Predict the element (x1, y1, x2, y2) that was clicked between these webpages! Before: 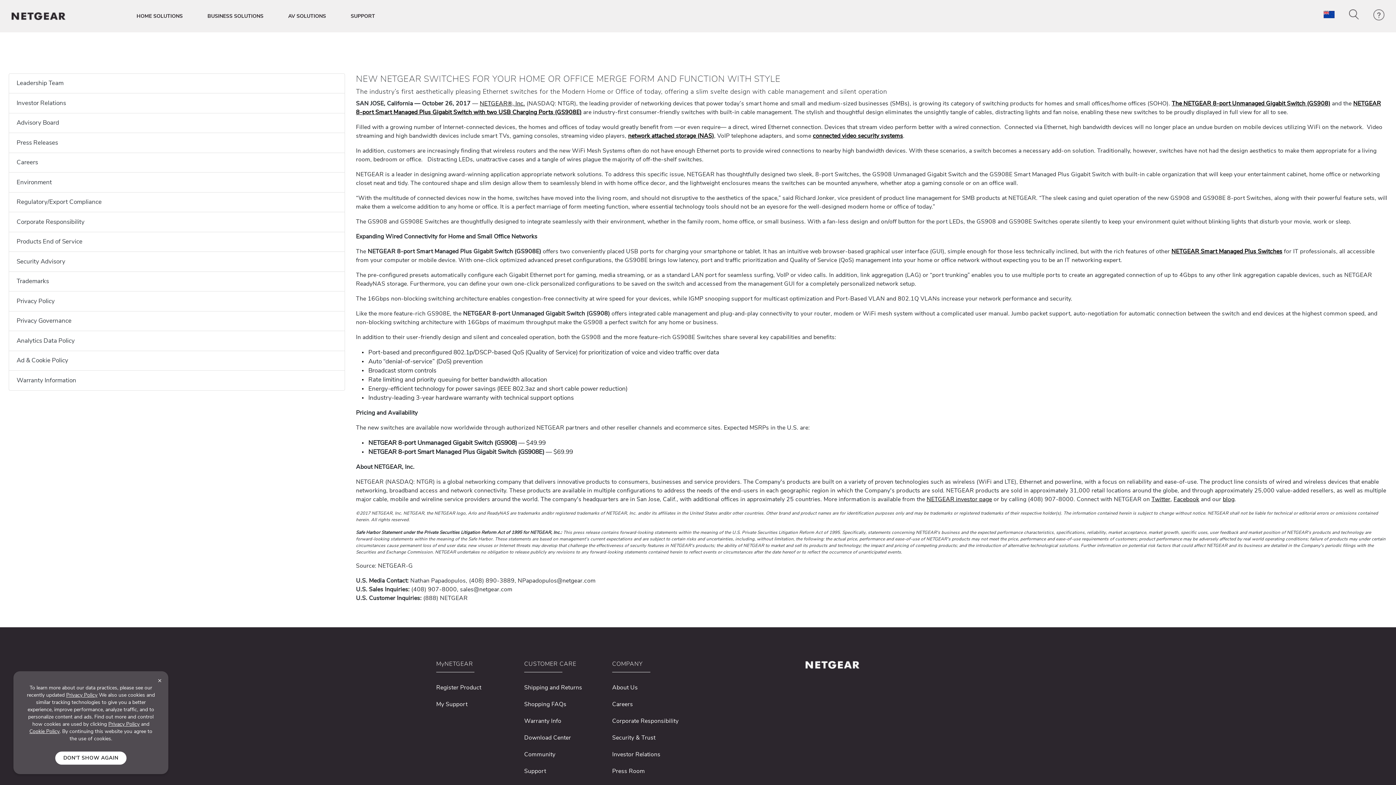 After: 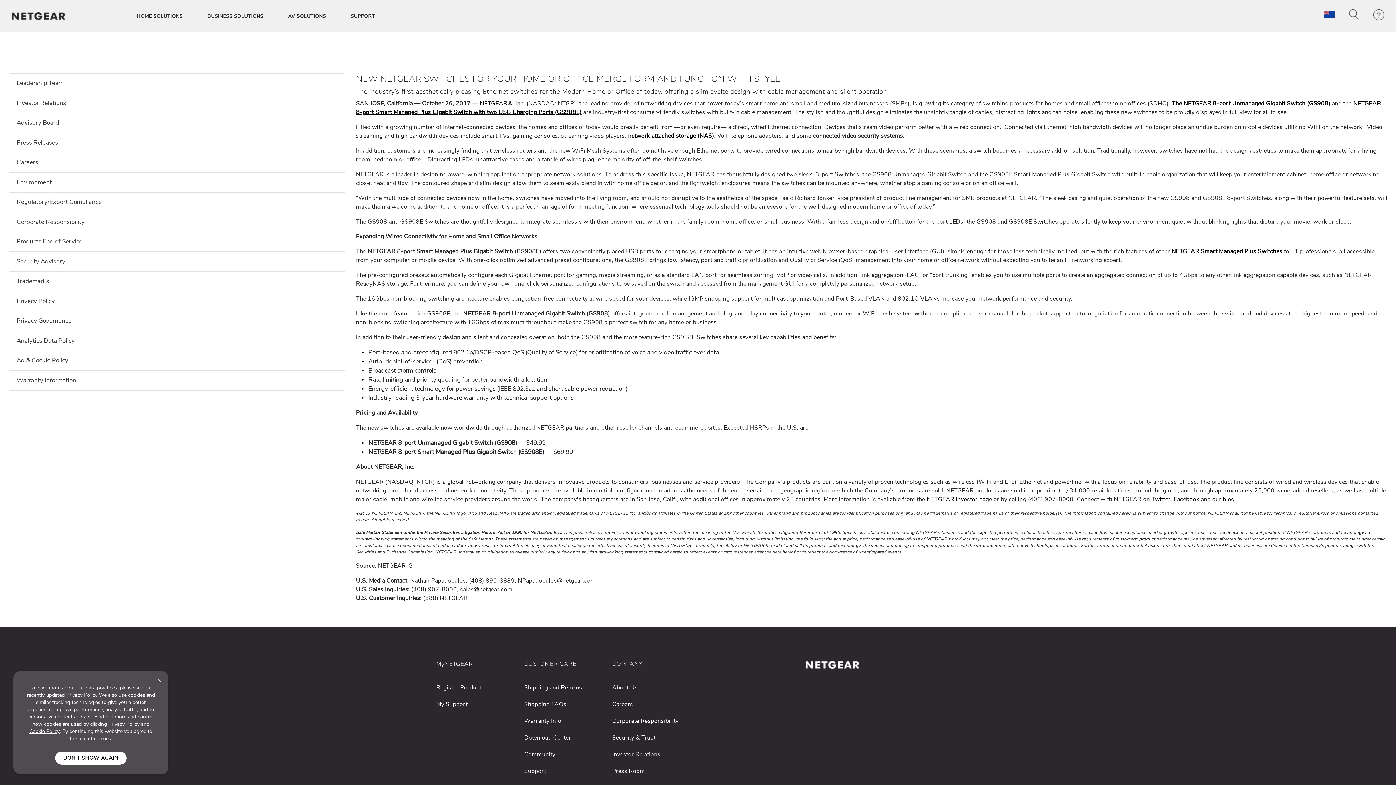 Action: bbox: (813, 131, 903, 139) label: connected video security systems